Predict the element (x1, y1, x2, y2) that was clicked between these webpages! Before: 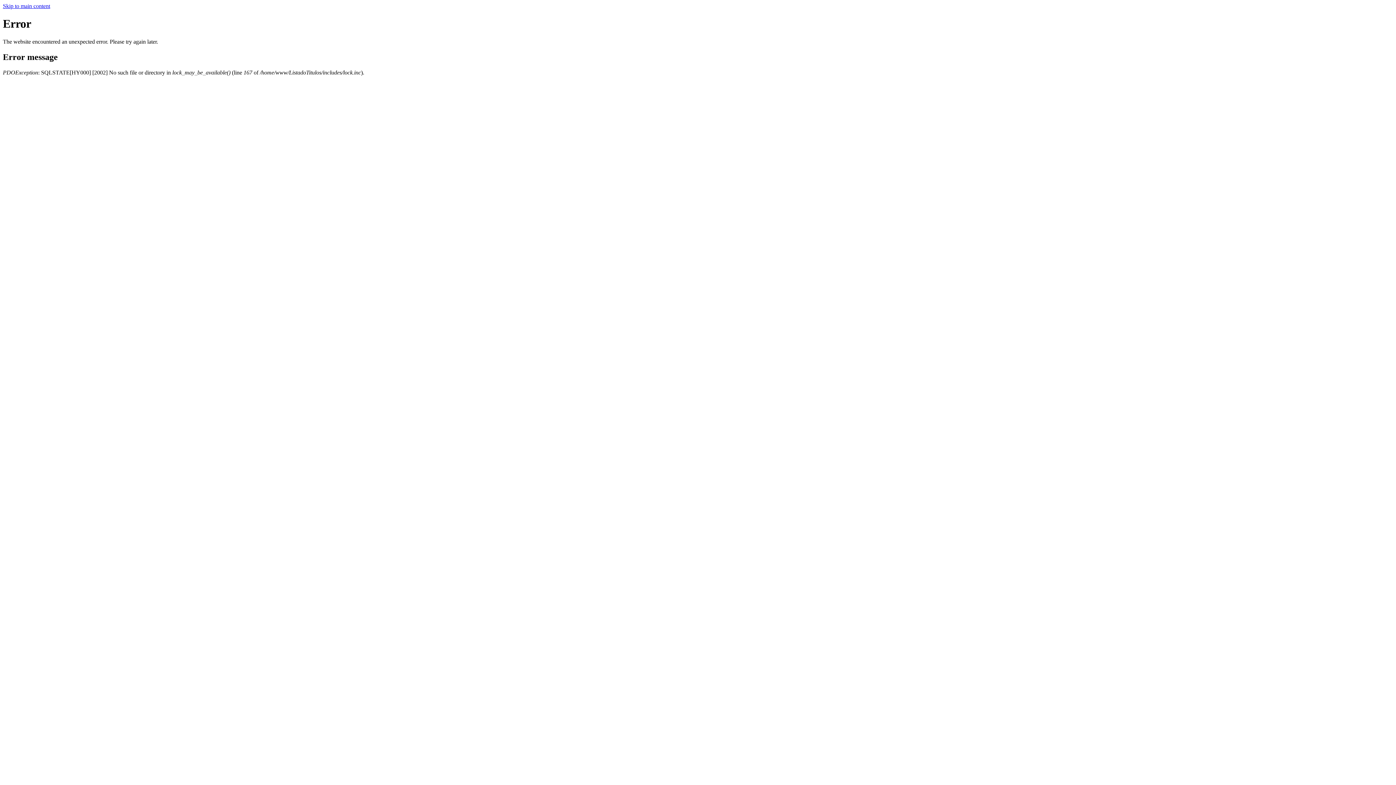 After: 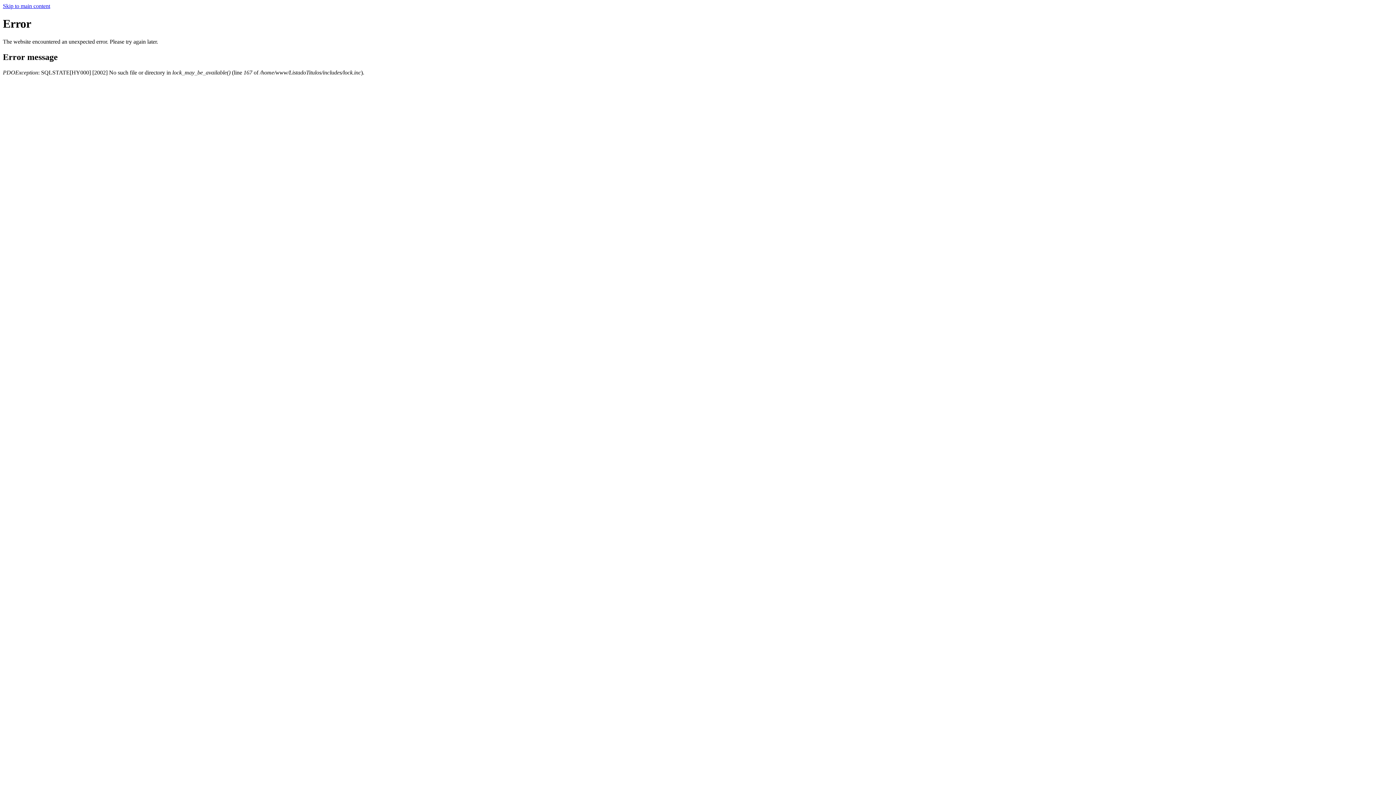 Action: label: Skip to main content bbox: (2, 2, 50, 9)